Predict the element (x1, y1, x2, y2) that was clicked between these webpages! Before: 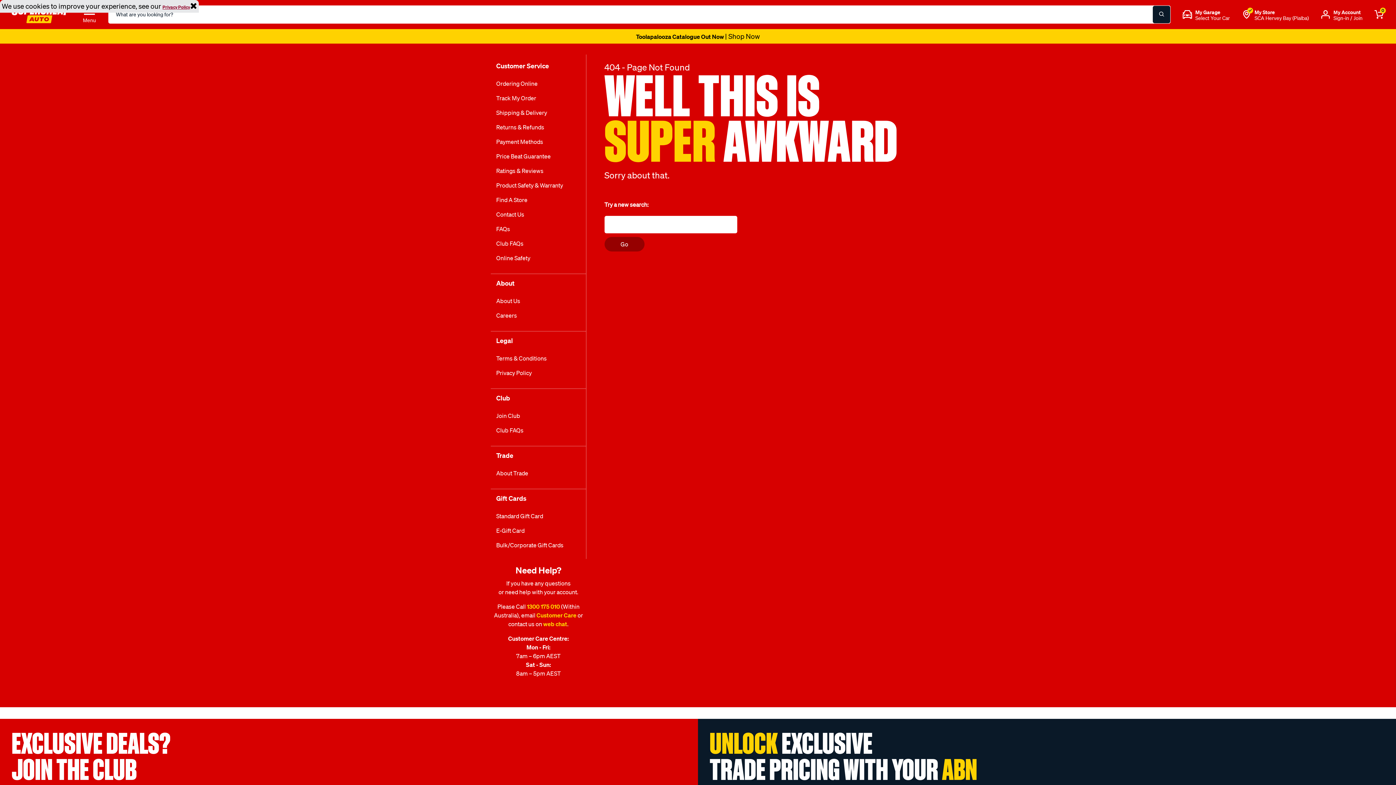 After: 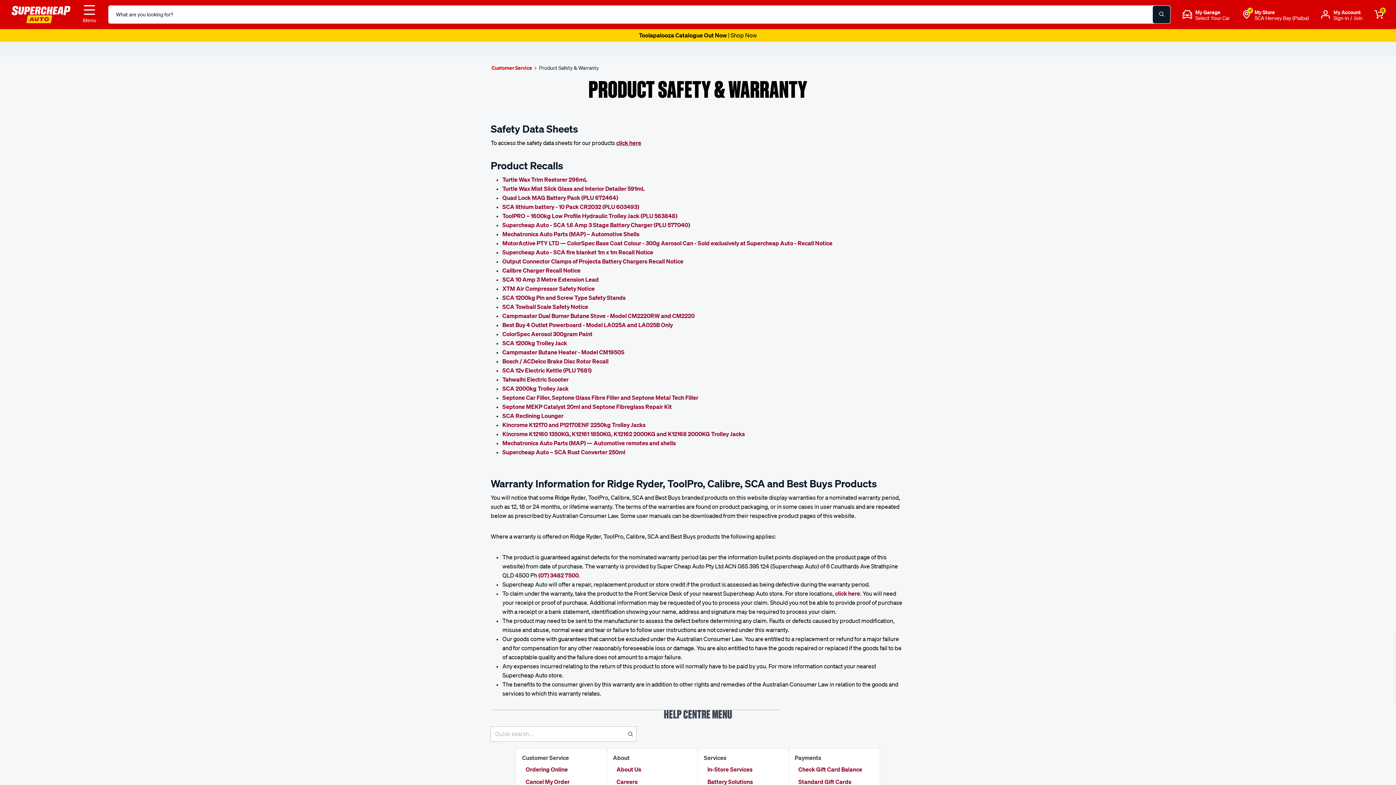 Action: label: Product Safety & Warranty bbox: (496, 181, 563, 189)